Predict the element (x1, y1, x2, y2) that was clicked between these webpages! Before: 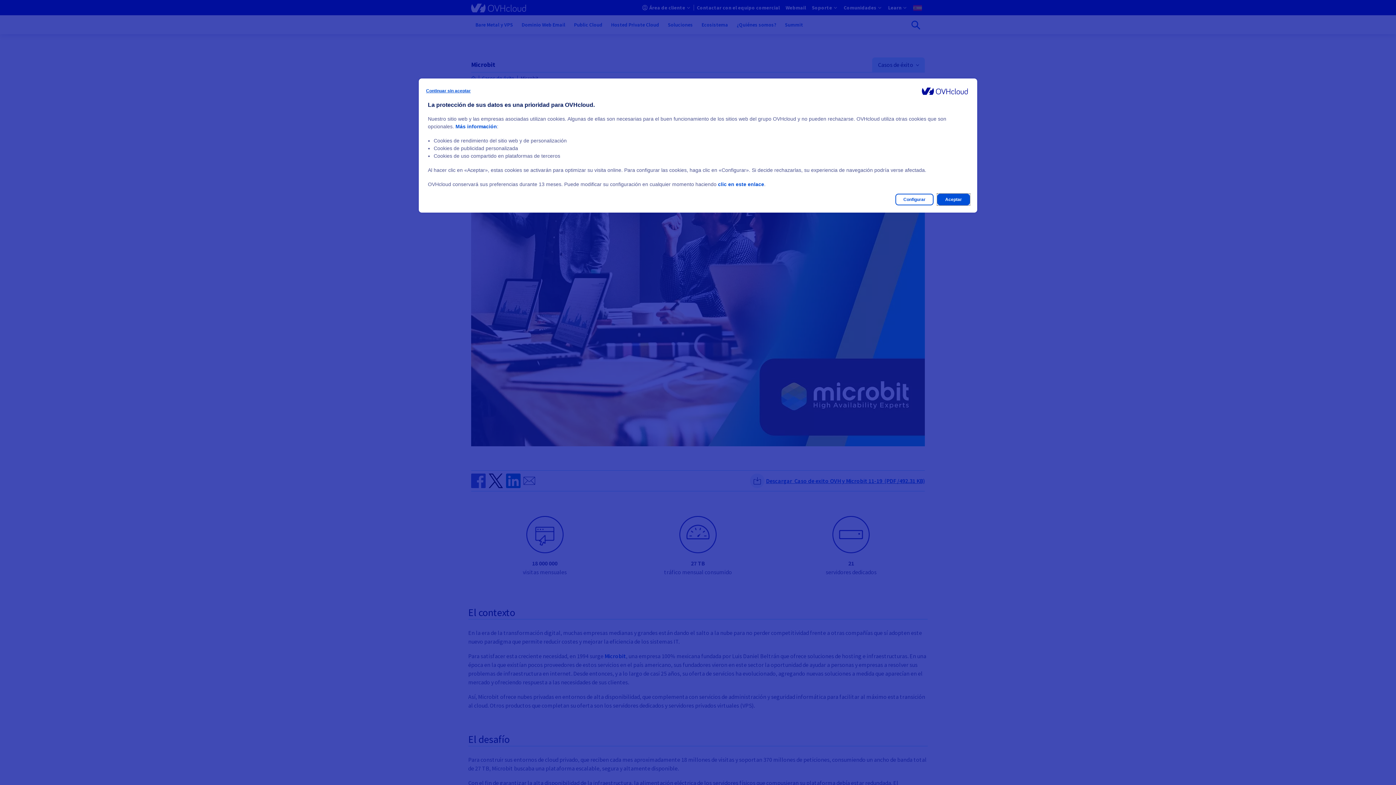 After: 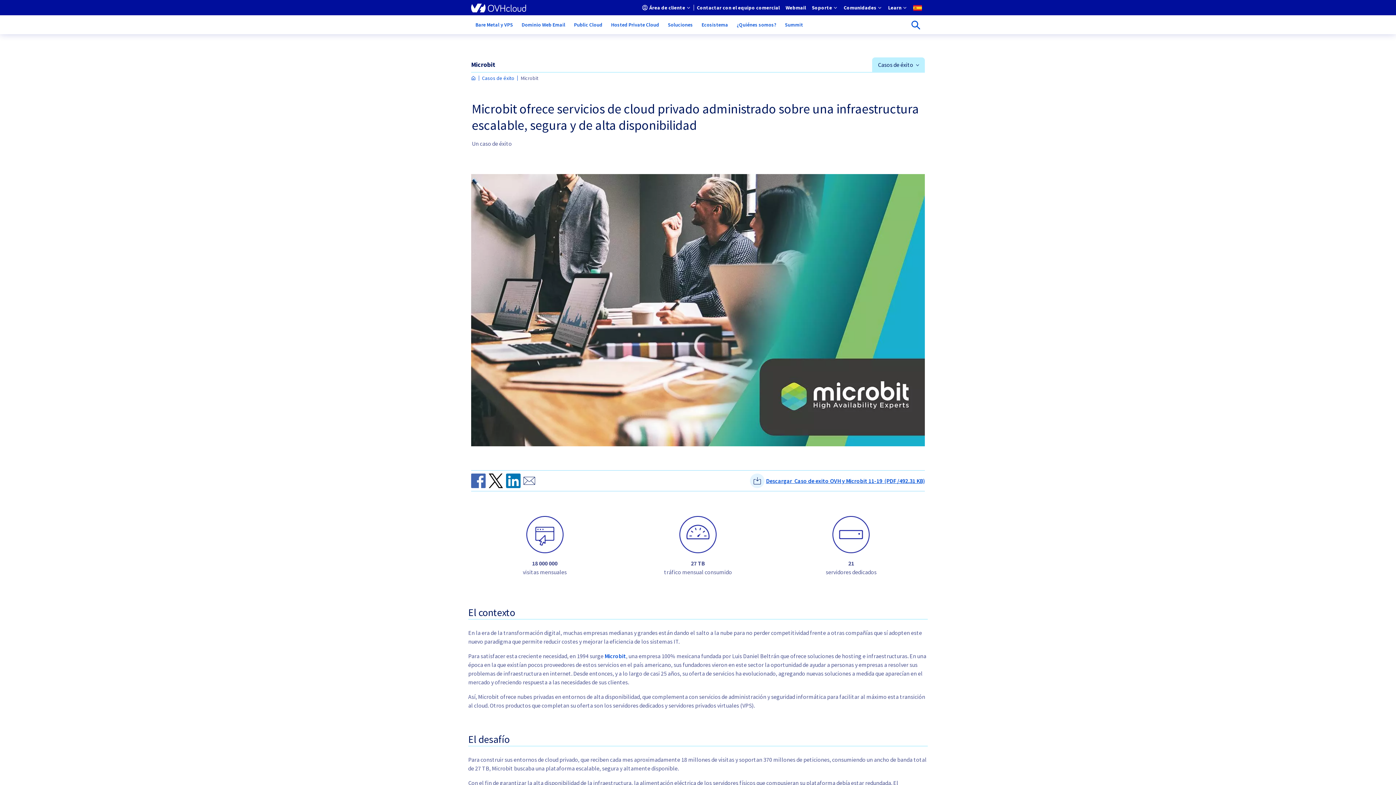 Action: label: Aceptar bbox: (937, 193, 970, 205)